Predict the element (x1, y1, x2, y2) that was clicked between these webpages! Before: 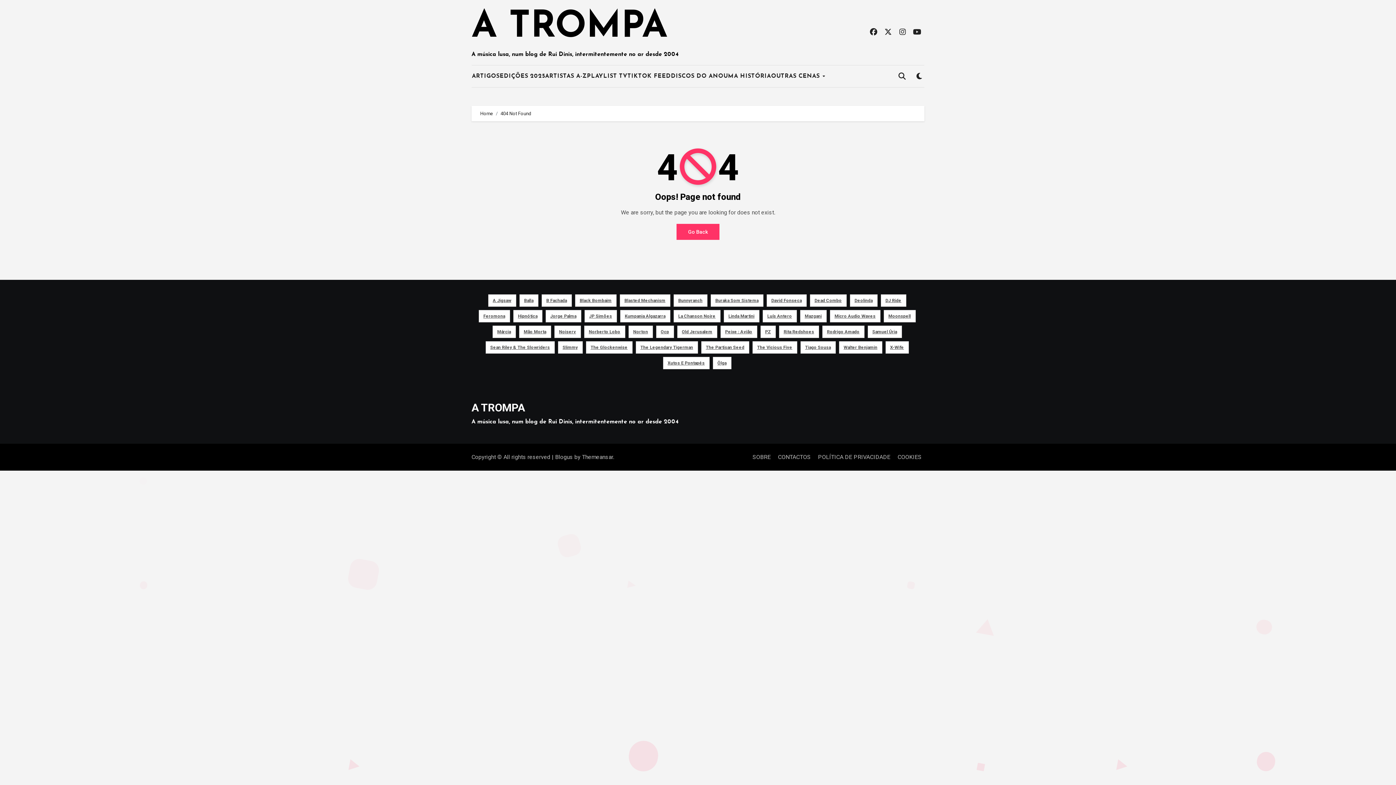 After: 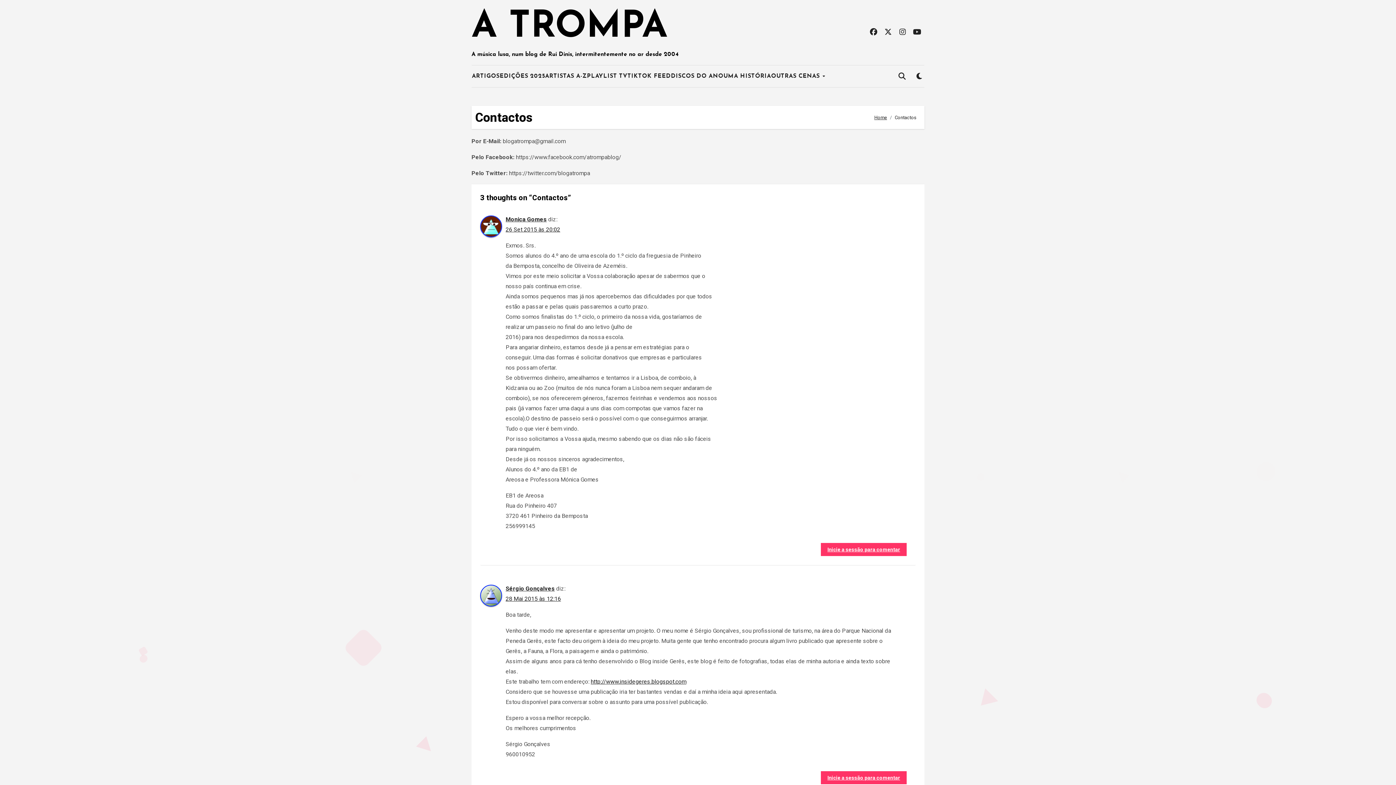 Action: label: CONTACTOS bbox: (775, 449, 813, 465)